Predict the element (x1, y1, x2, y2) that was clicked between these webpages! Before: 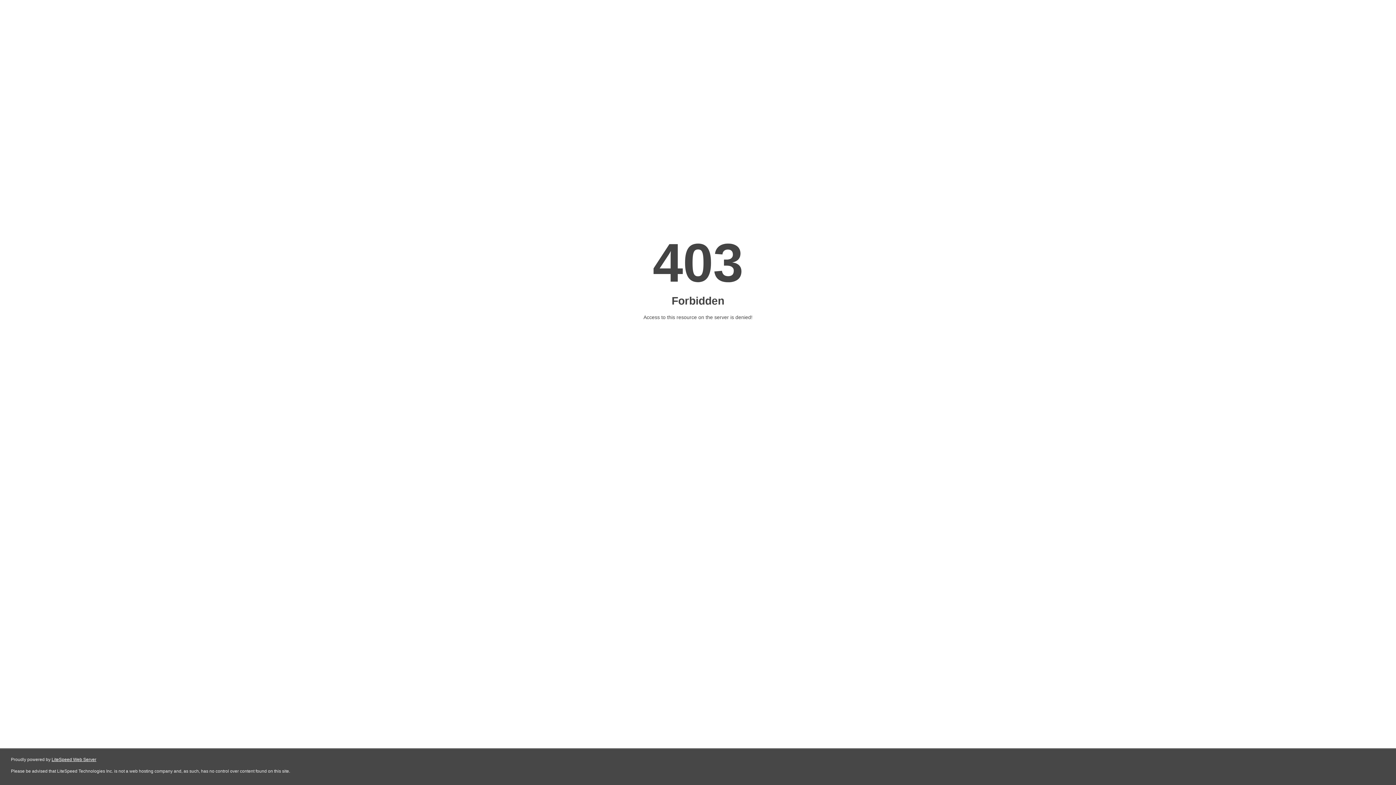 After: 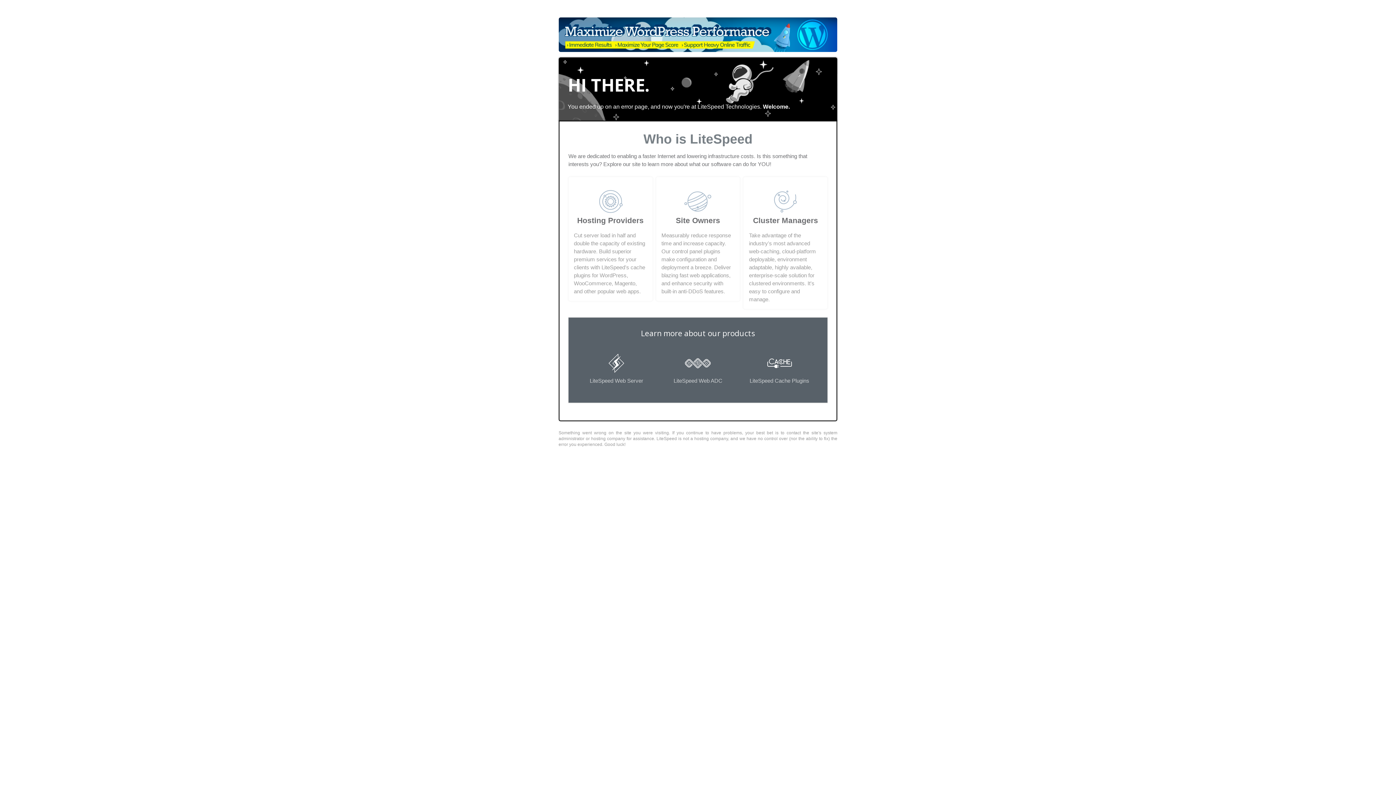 Action: label: LiteSpeed Web Server bbox: (51, 757, 96, 762)